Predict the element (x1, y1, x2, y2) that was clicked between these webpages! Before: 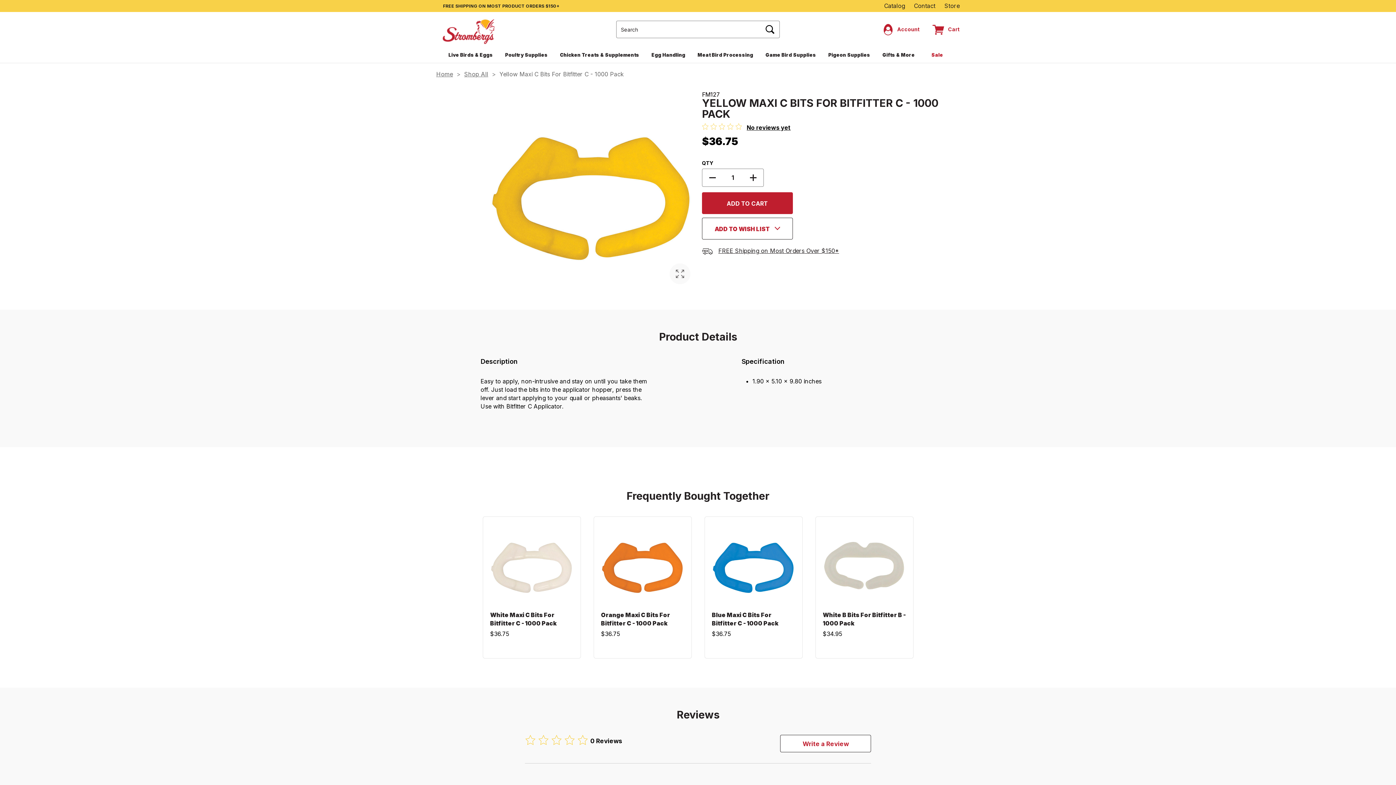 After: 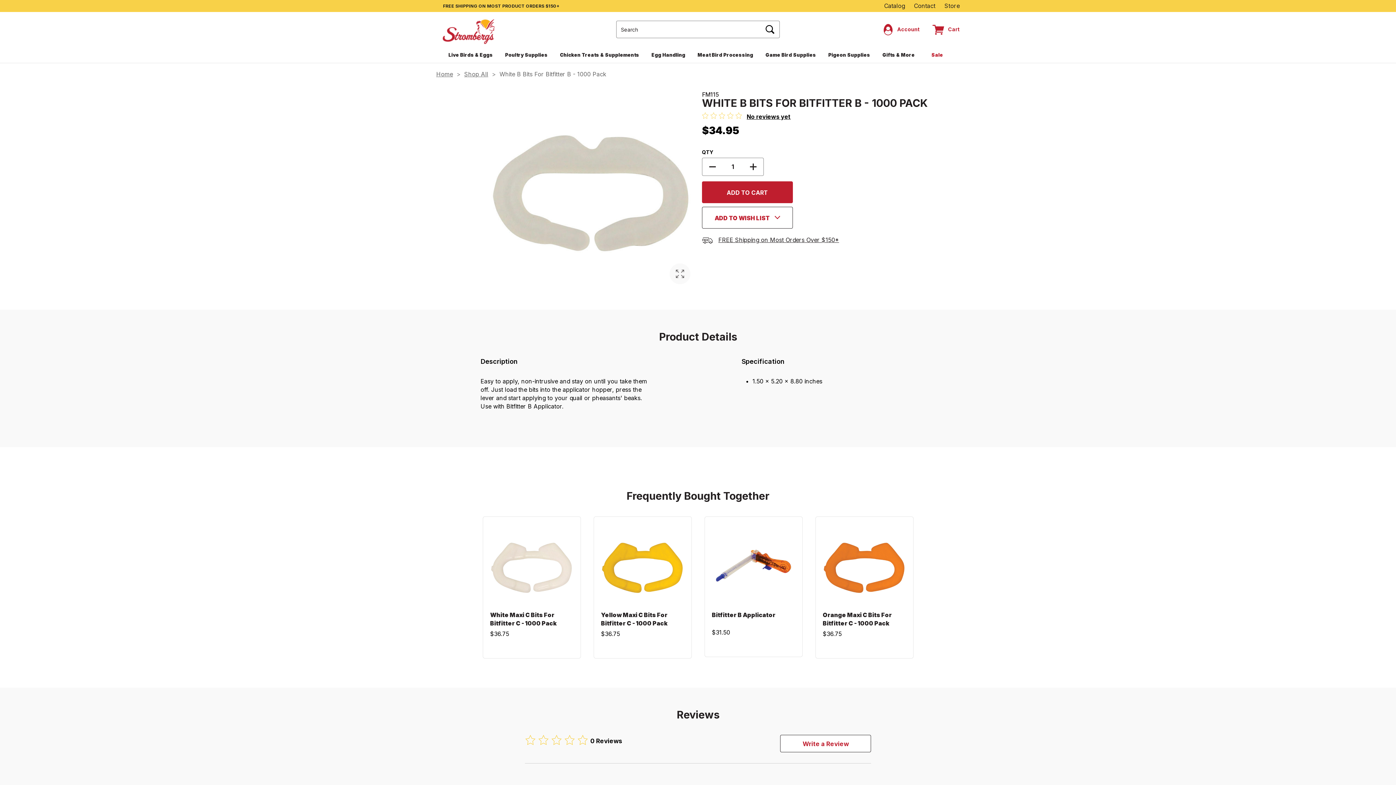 Action: bbox: (815, 516, 913, 658) label: White B Bits For Bitfitter B - 1000 Pack